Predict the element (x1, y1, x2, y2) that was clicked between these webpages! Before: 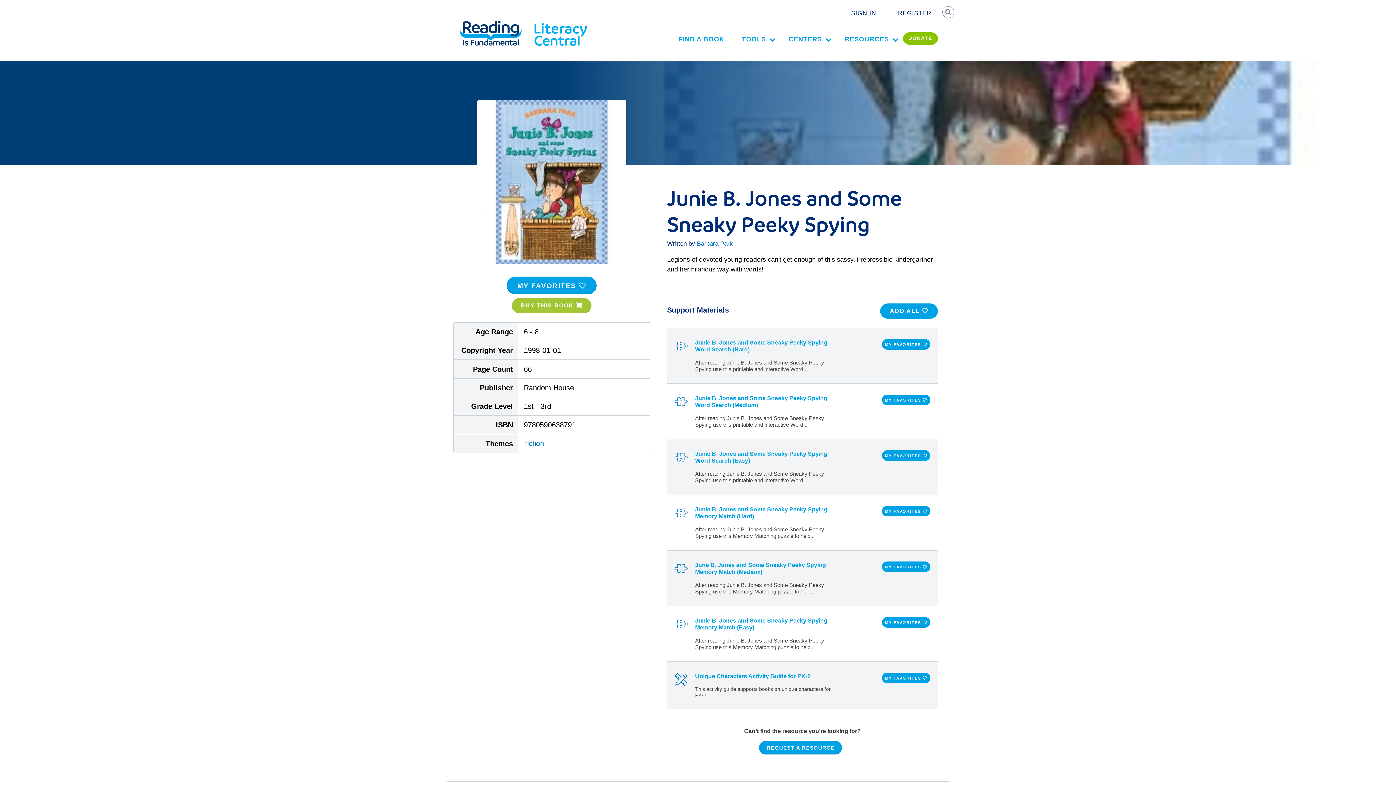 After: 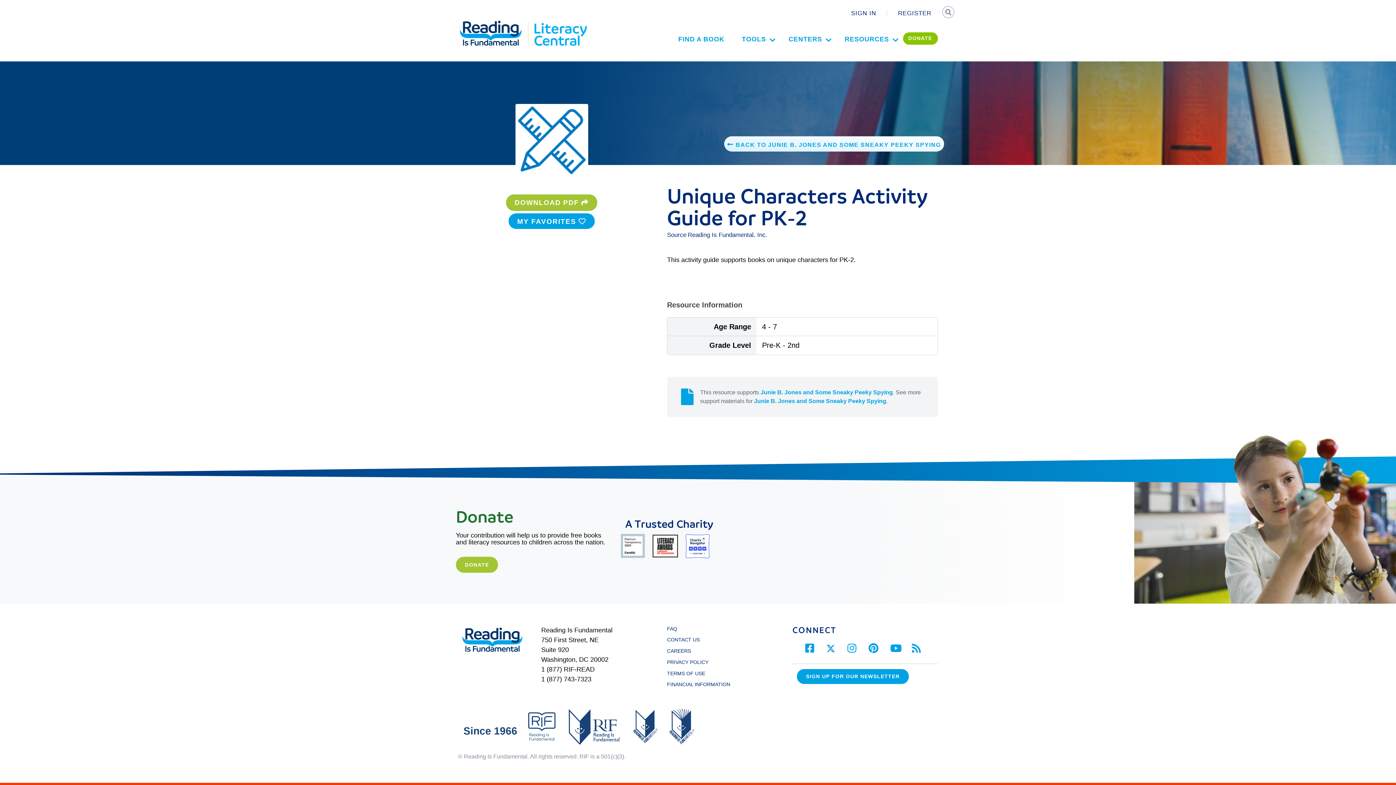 Action: label: Unique Characters Activity Guide for PK-2 bbox: (695, 673, 810, 679)